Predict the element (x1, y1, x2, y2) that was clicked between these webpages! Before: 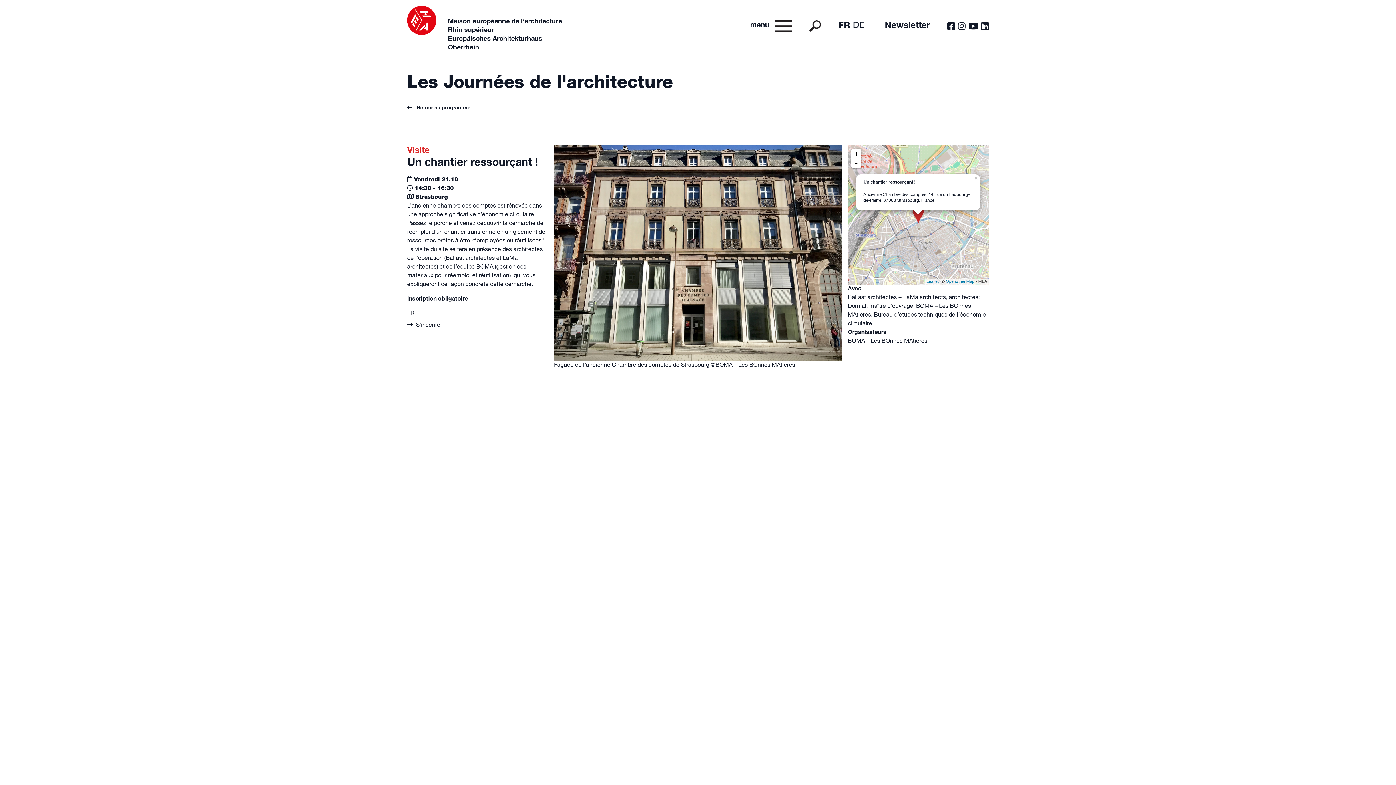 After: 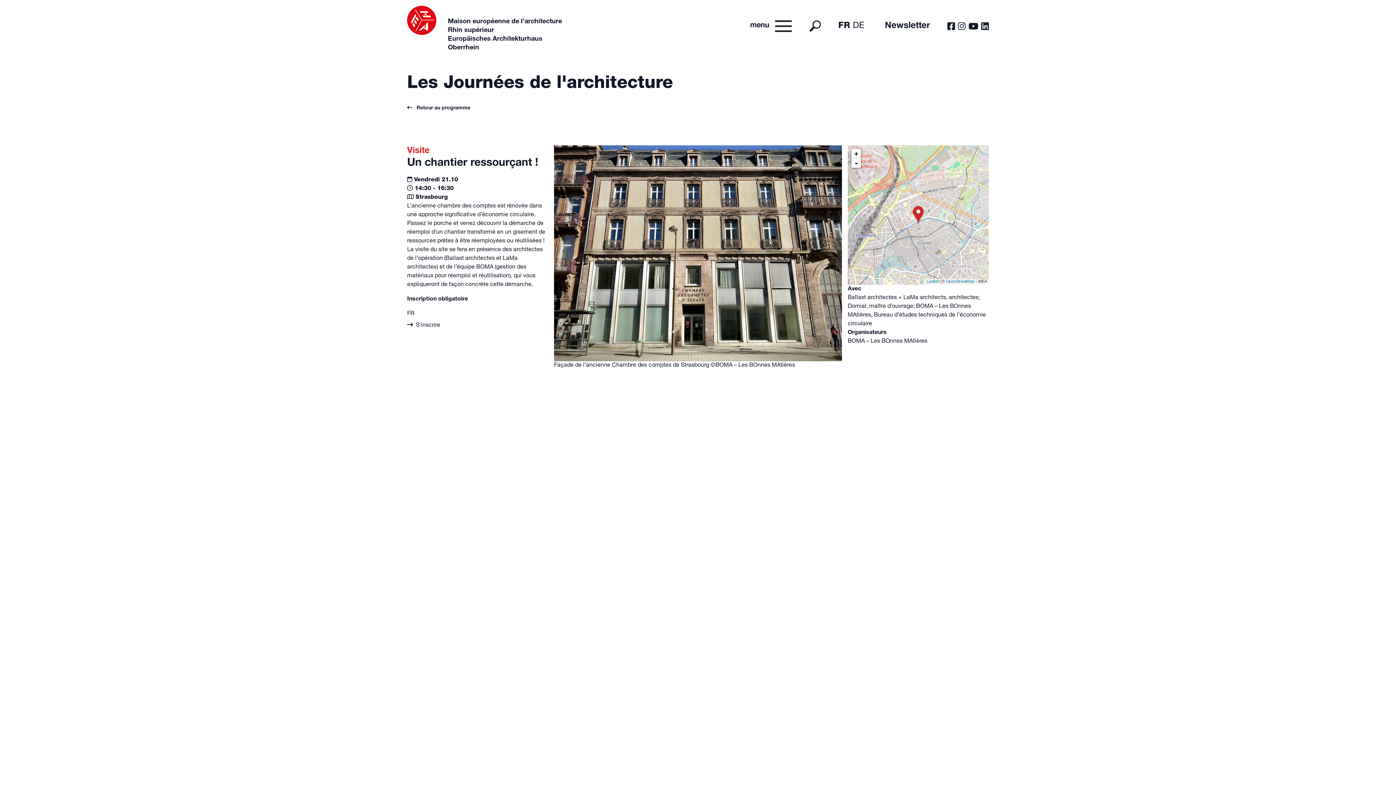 Action: label: × bbox: (973, 174, 980, 179)